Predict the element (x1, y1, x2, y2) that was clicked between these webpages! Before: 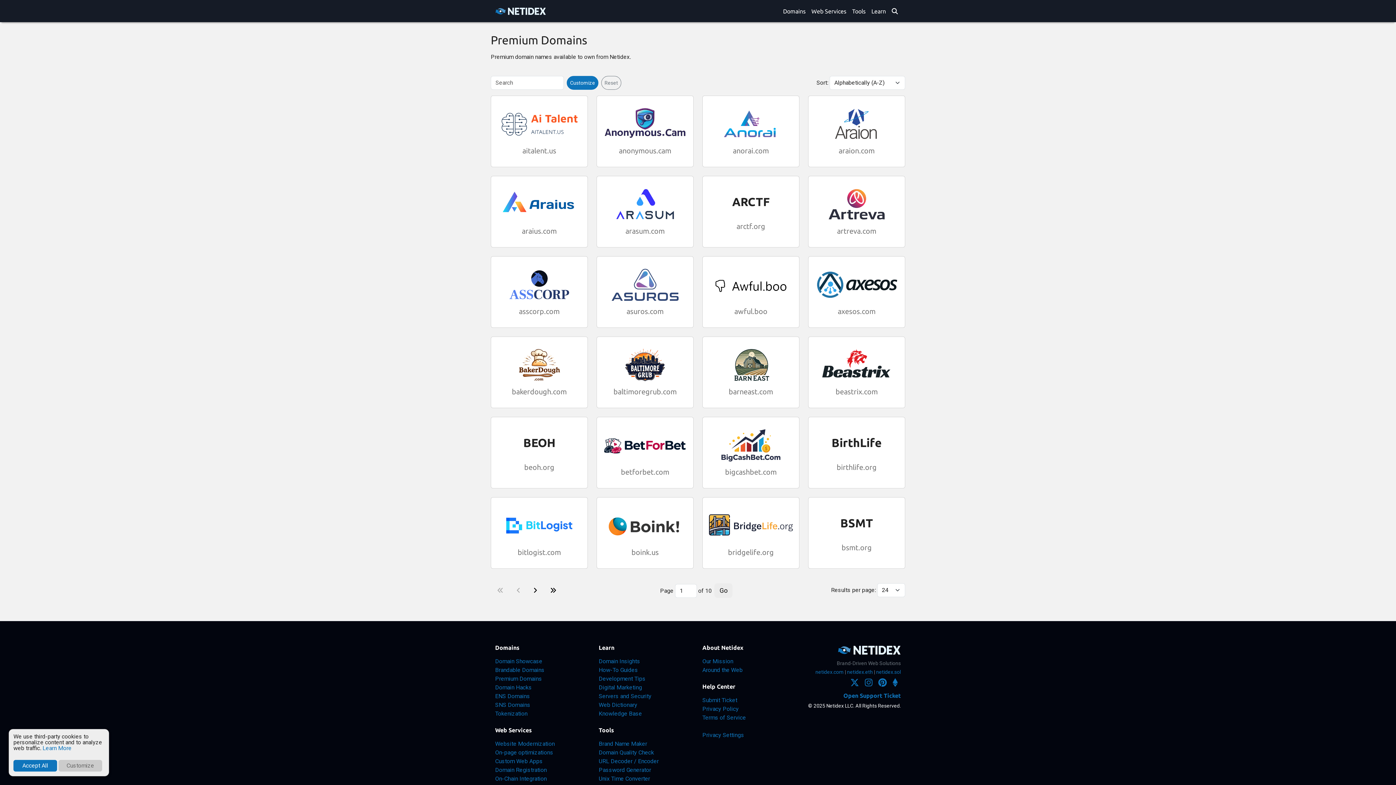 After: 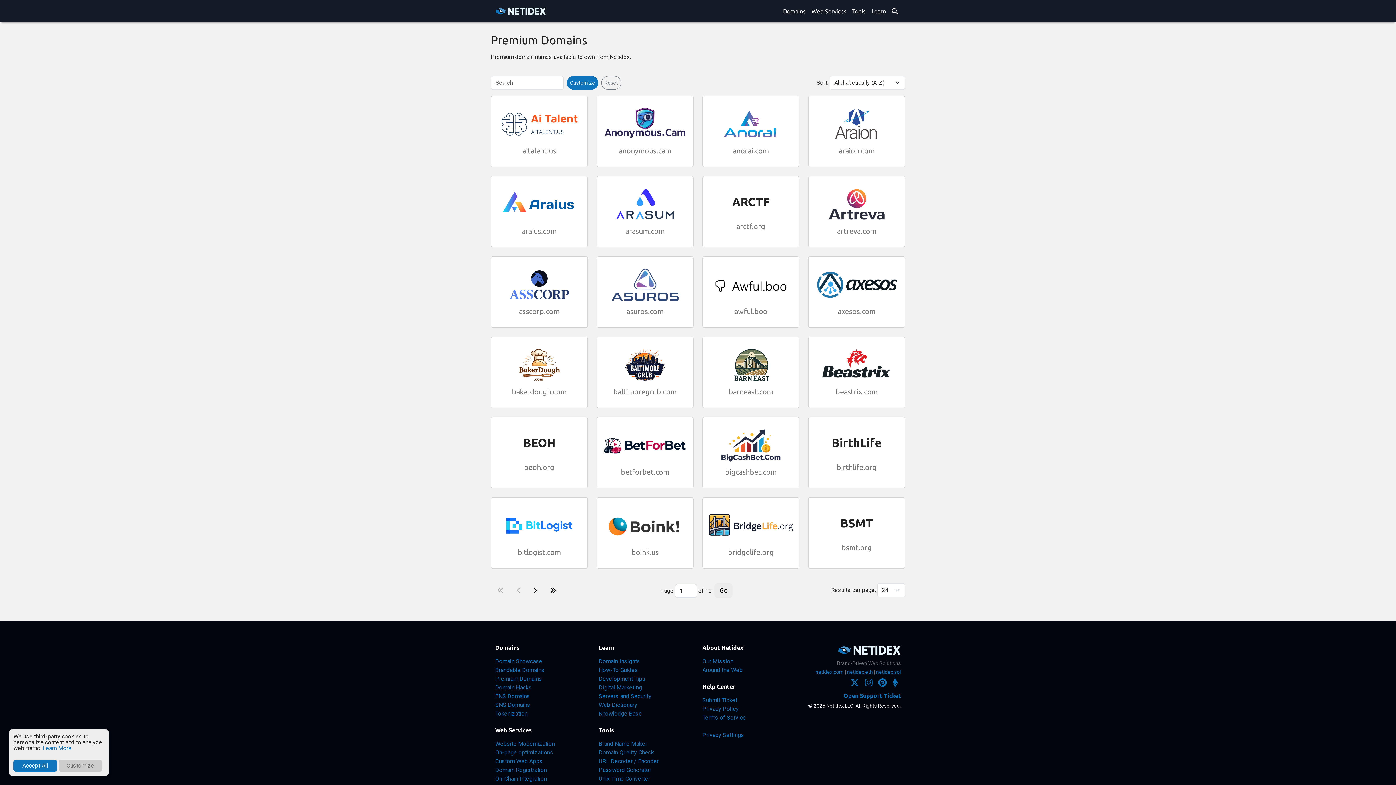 Action: label: Domain Showcase bbox: (495, 658, 542, 665)